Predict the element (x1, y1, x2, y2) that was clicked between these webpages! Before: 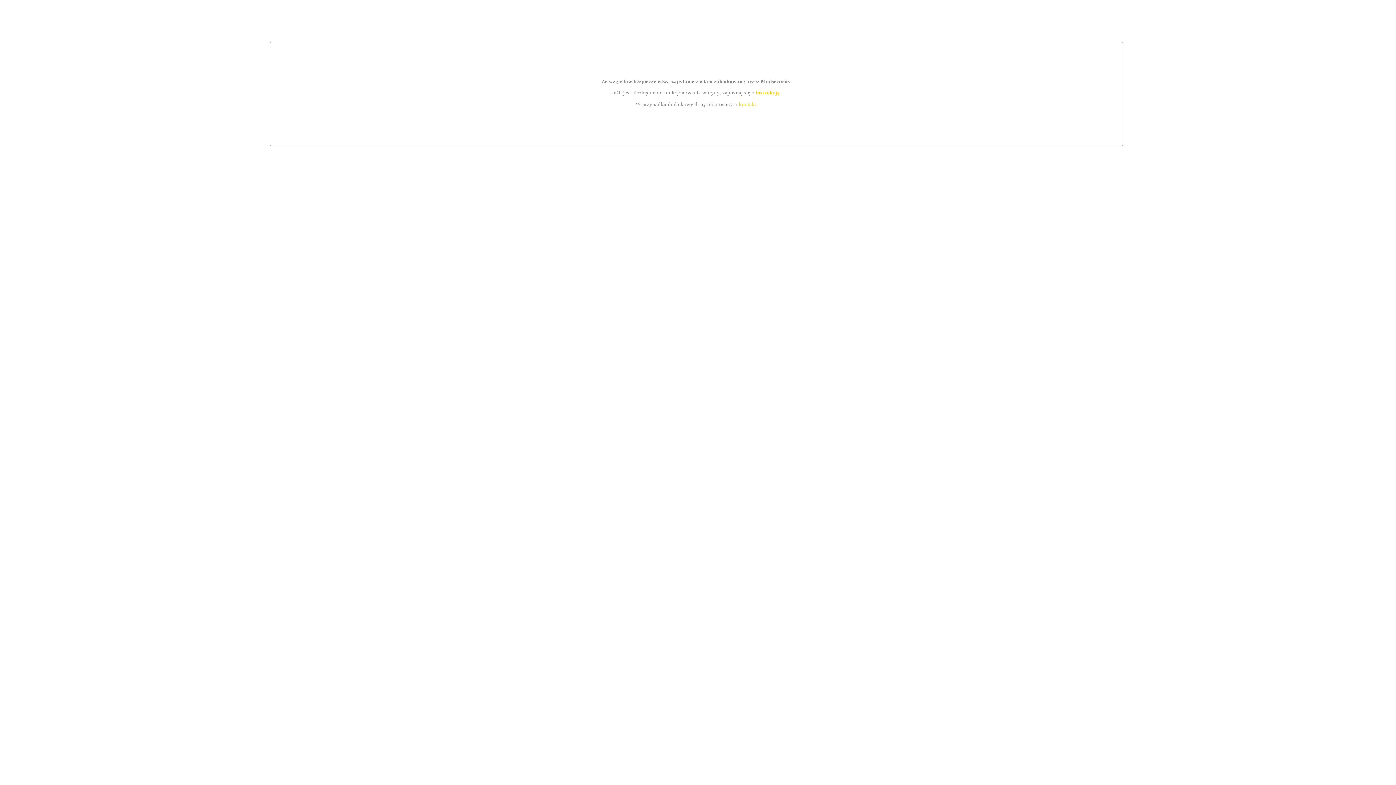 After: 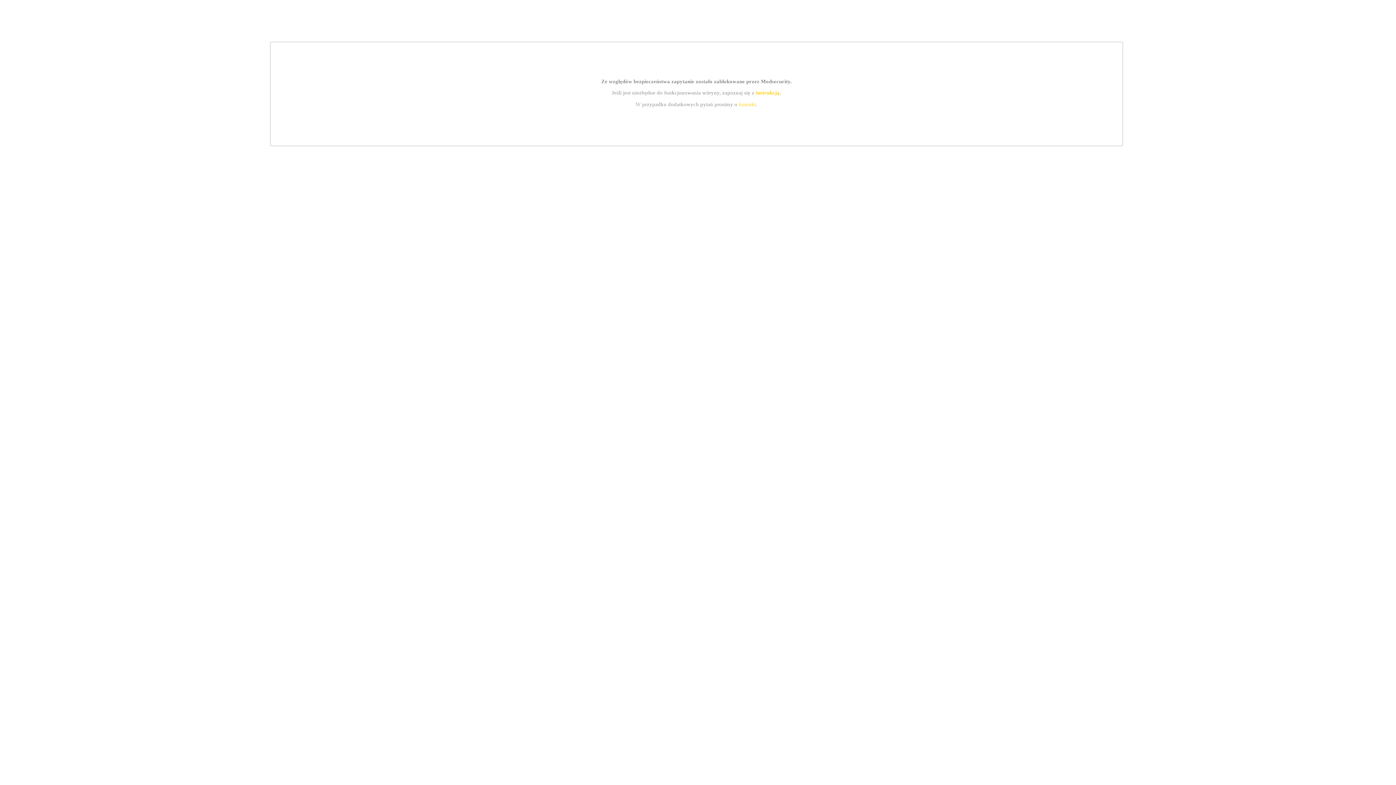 Action: label: kontakt bbox: (739, 101, 756, 107)